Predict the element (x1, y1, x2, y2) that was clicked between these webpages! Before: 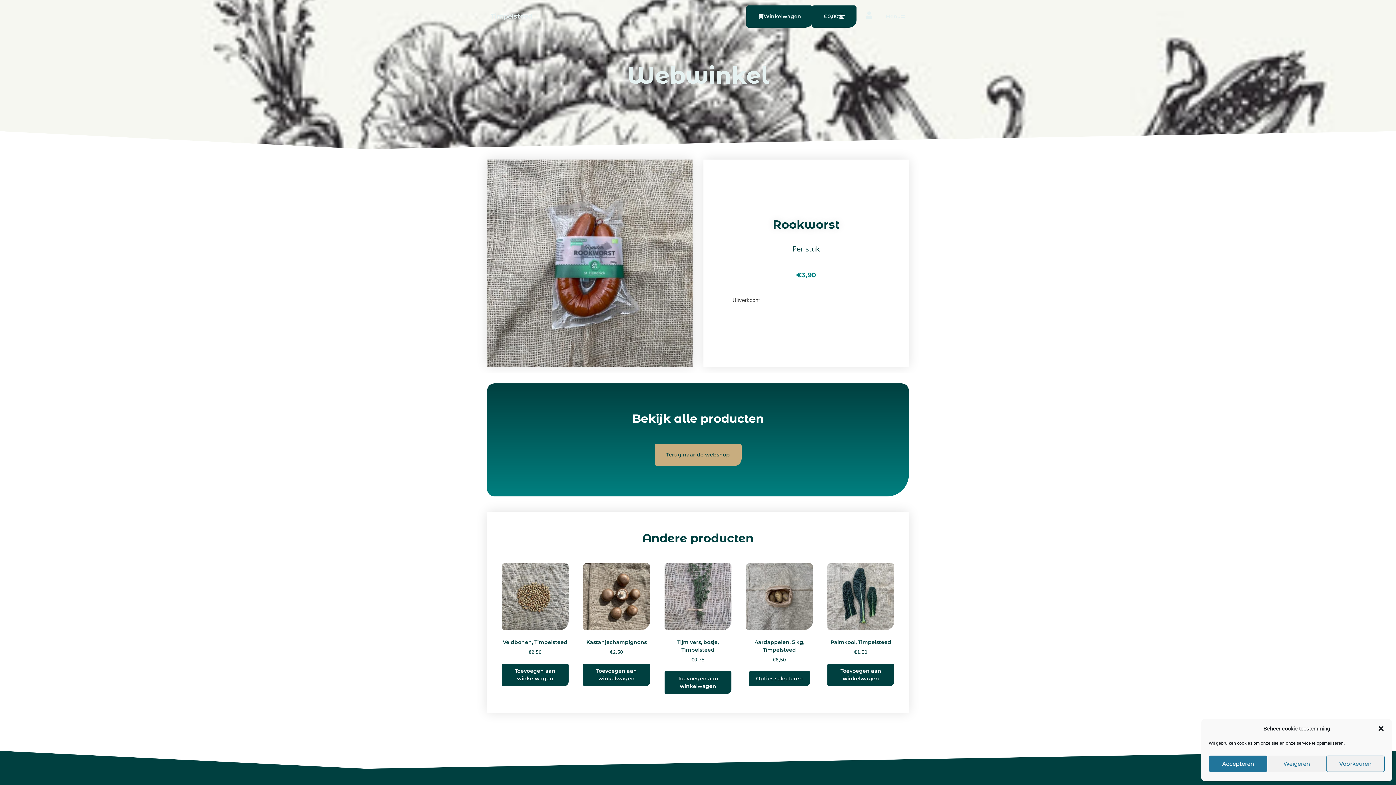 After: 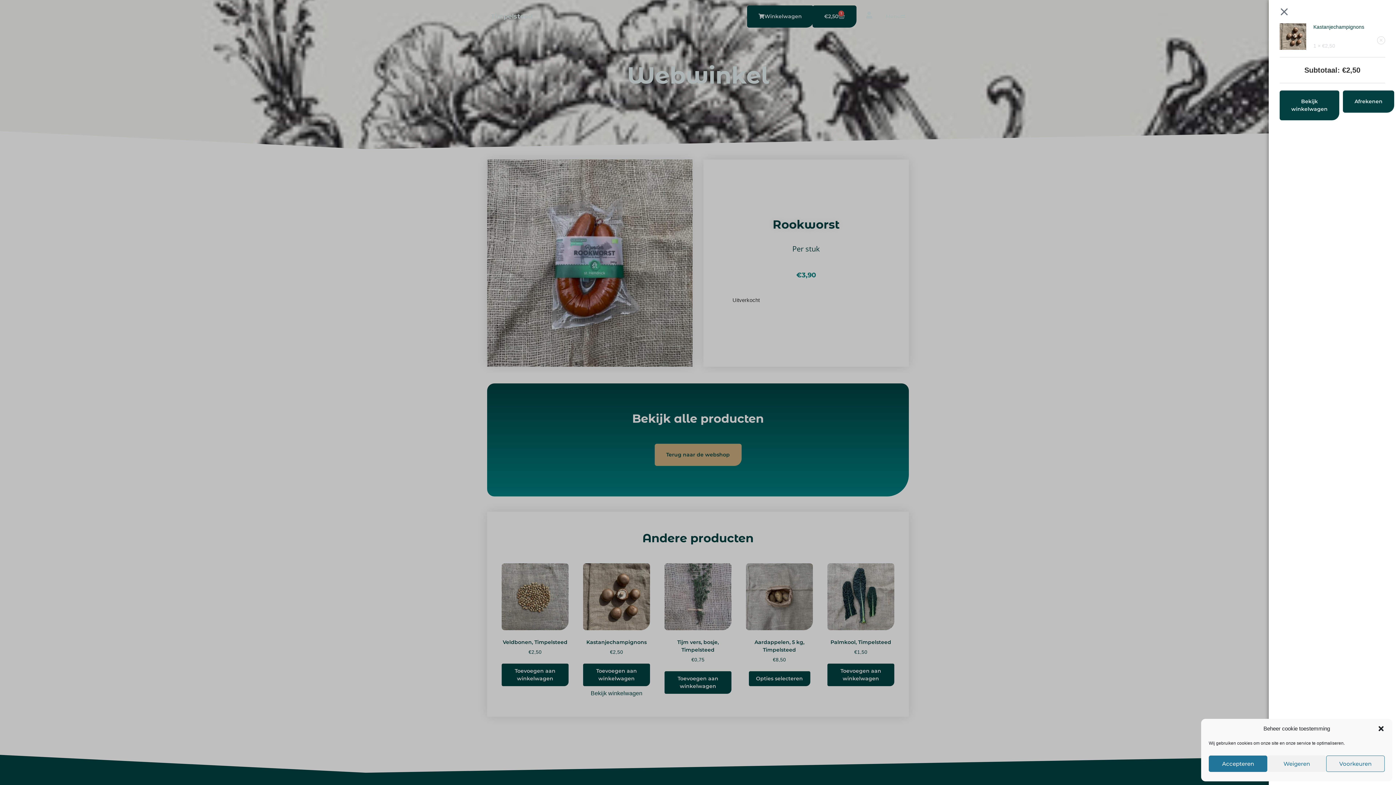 Action: label: Toevoegen aan winkelwagen: “Kastanjechampignons“ bbox: (583, 663, 650, 686)